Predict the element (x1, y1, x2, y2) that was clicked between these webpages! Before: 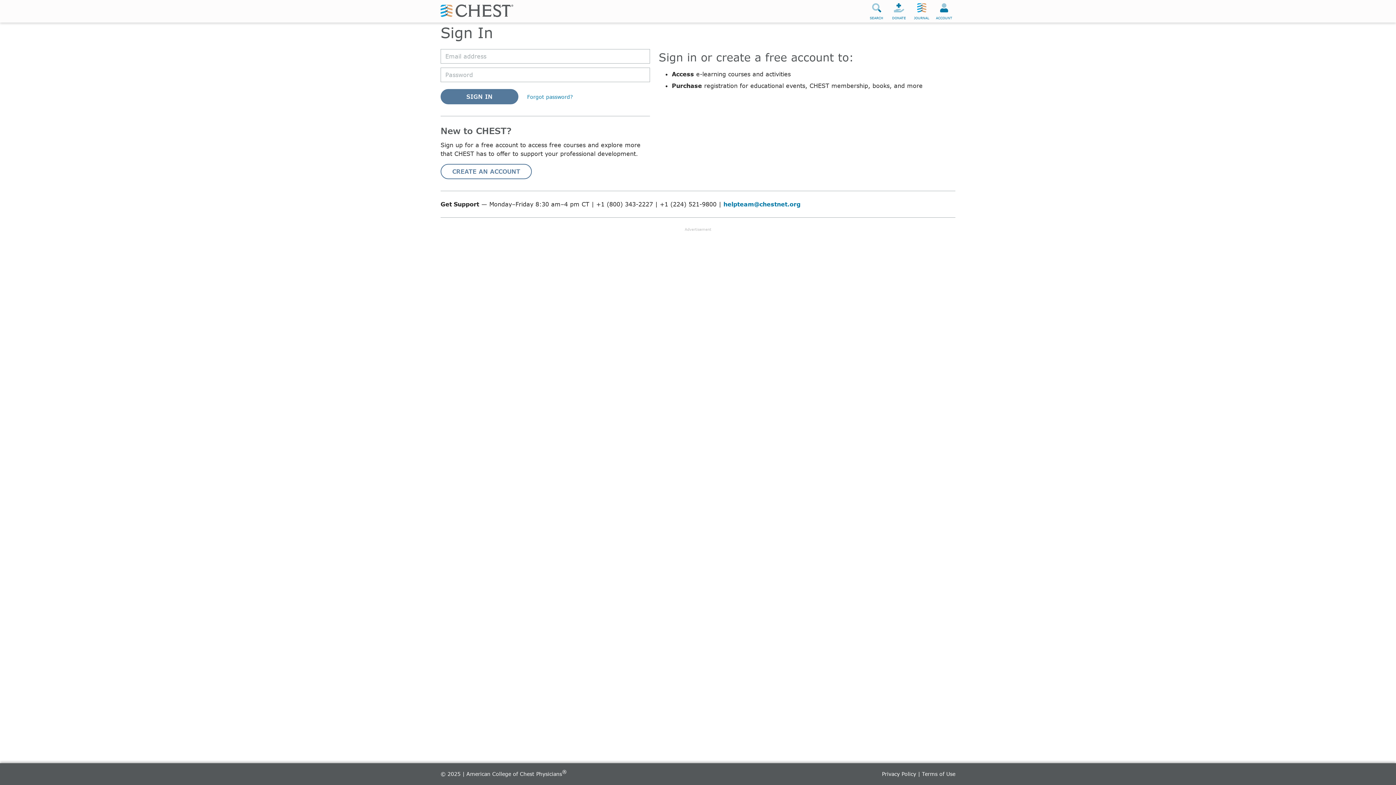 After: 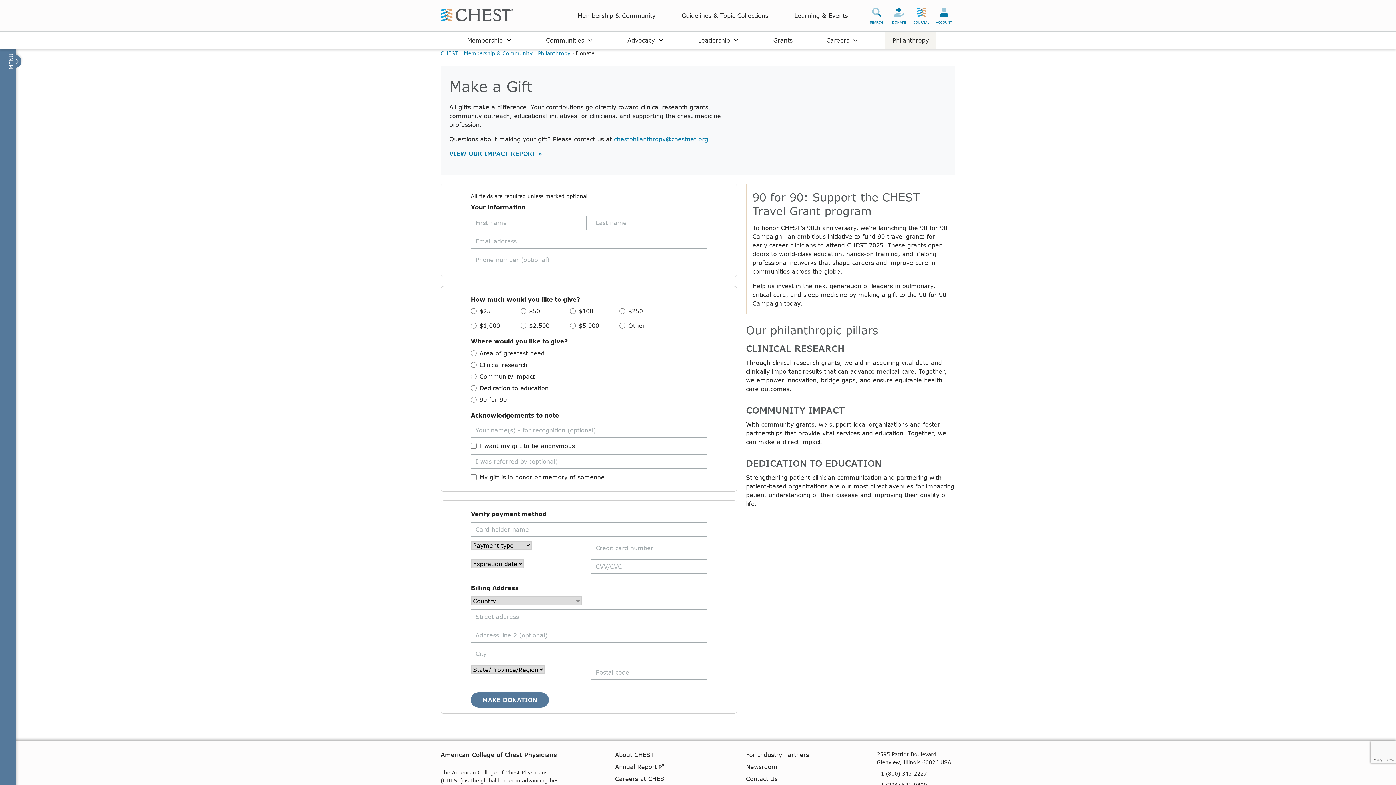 Action: label: DONATE bbox: (888, 0, 910, 22)